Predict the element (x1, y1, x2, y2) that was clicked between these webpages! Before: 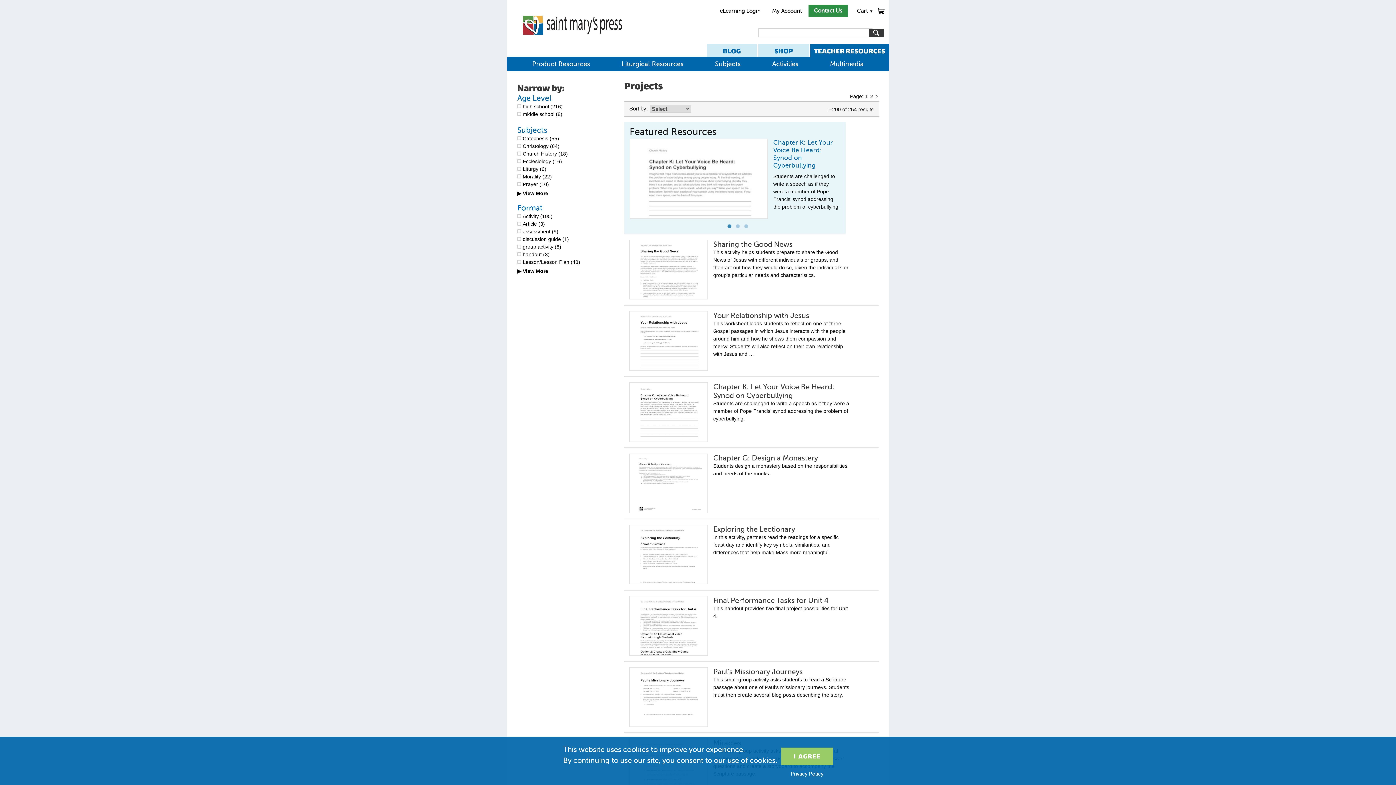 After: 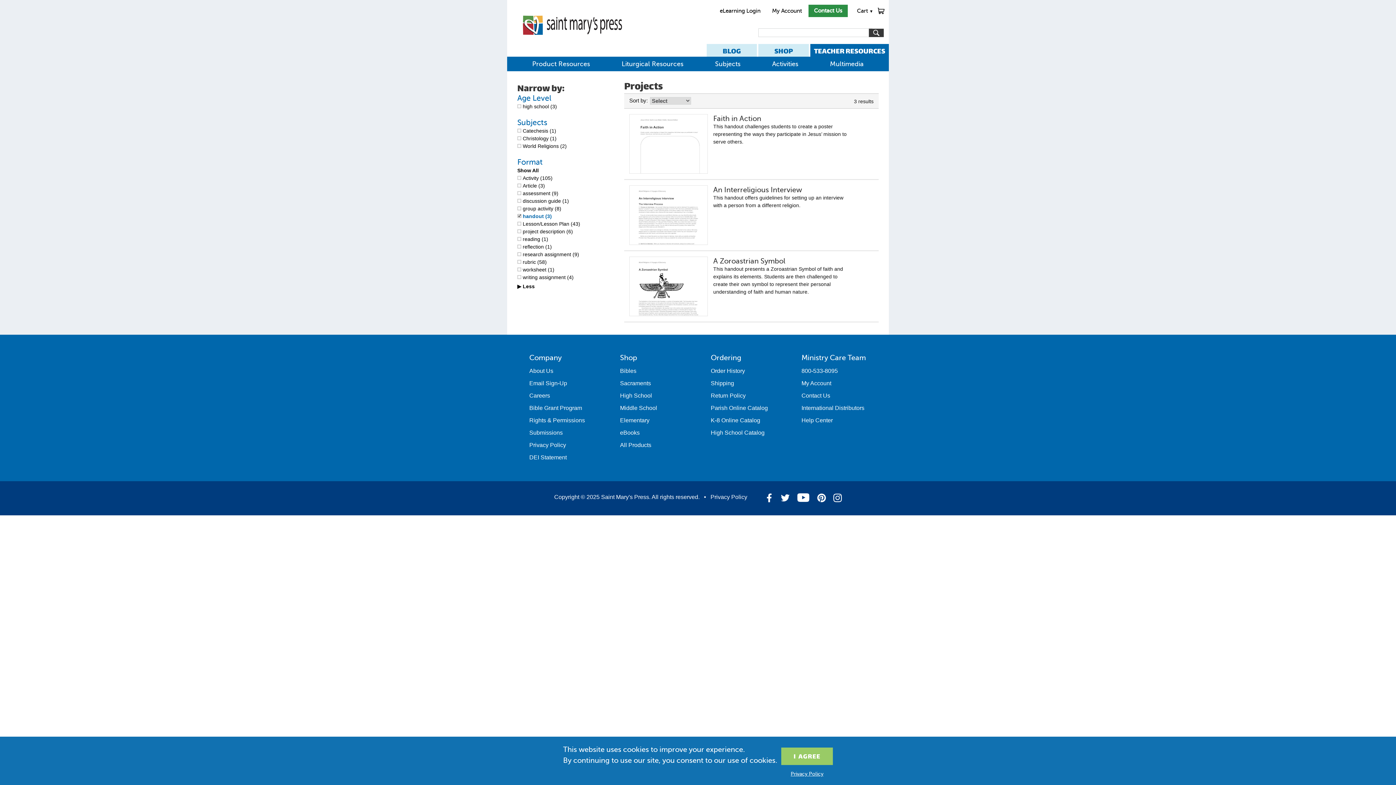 Action: label: handout (3) bbox: (517, 251, 549, 257)